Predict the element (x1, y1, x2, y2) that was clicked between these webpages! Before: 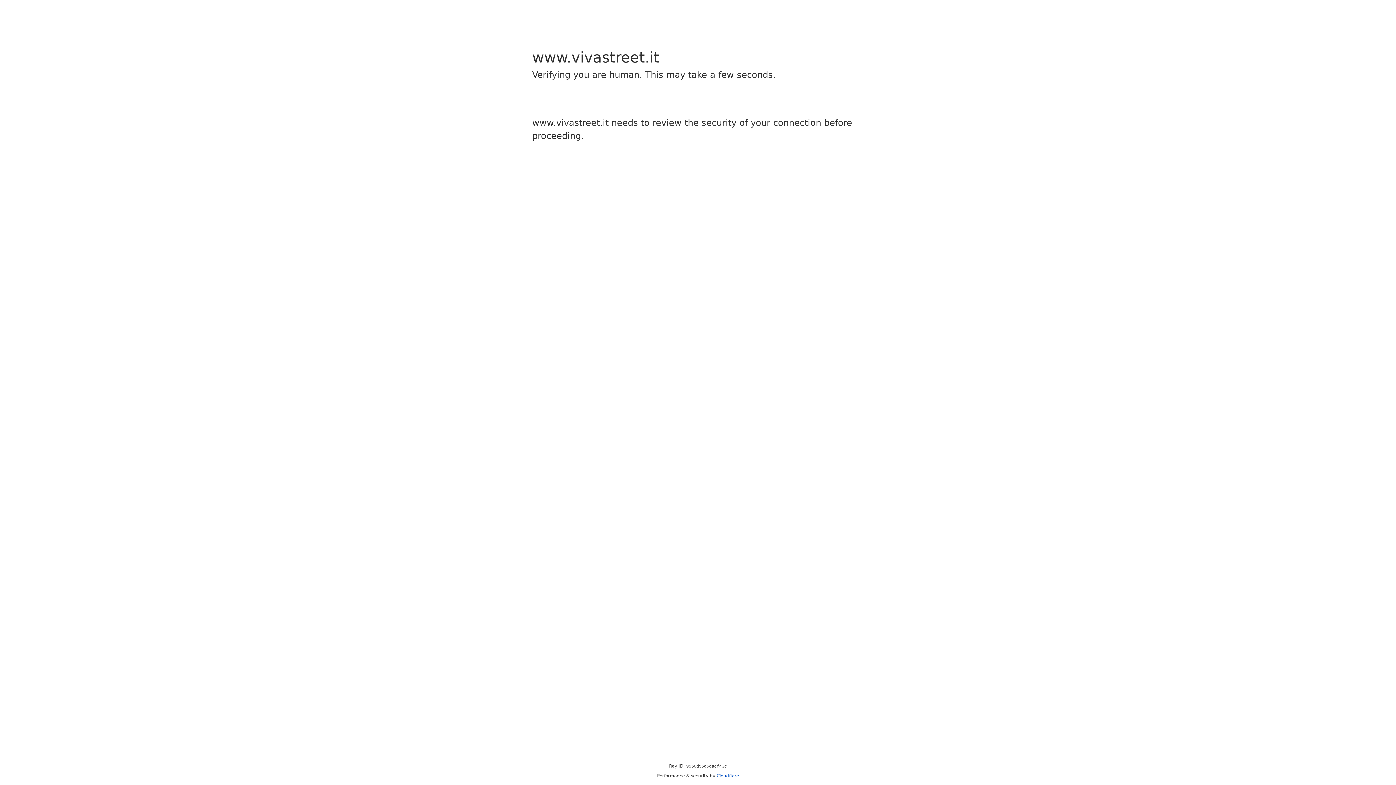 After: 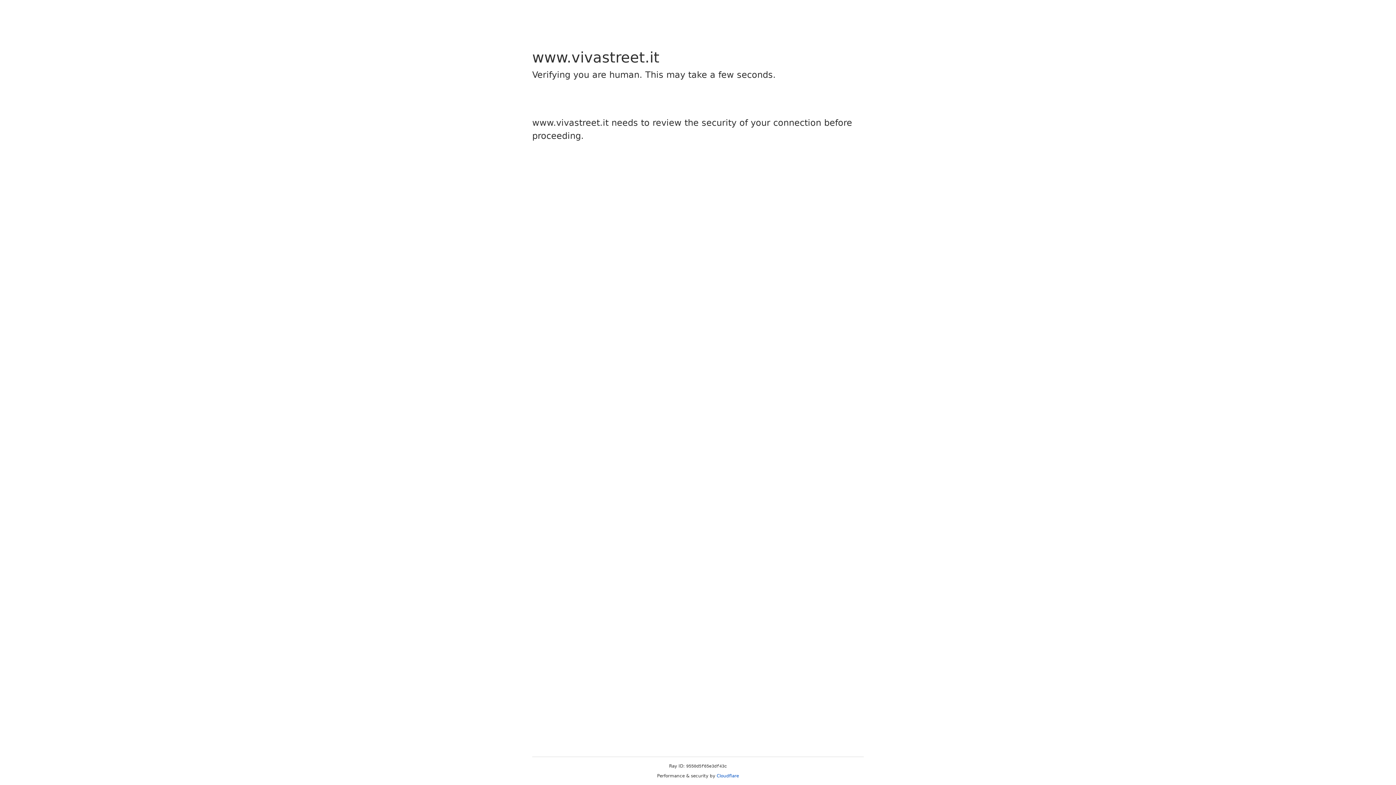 Action: label: Cloudflare bbox: (716, 773, 739, 778)